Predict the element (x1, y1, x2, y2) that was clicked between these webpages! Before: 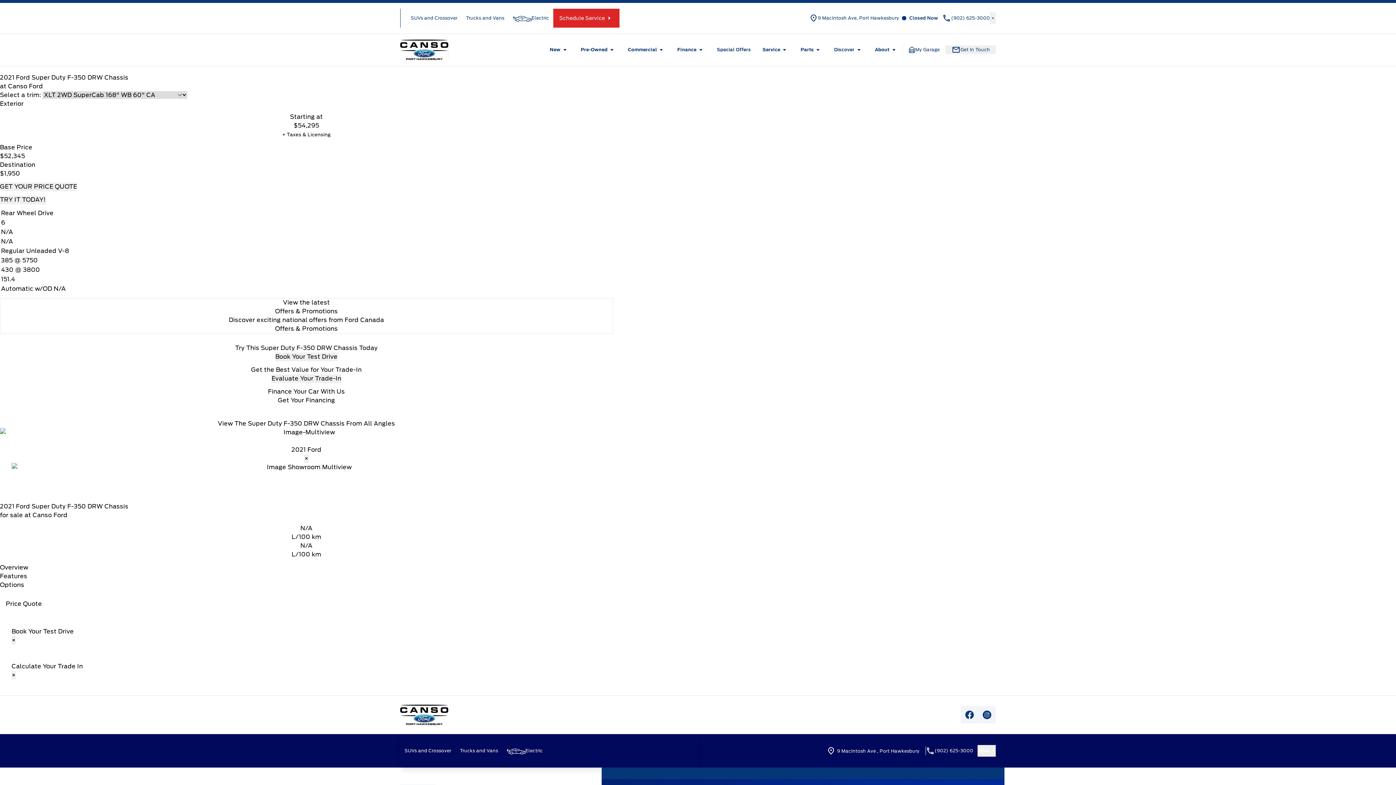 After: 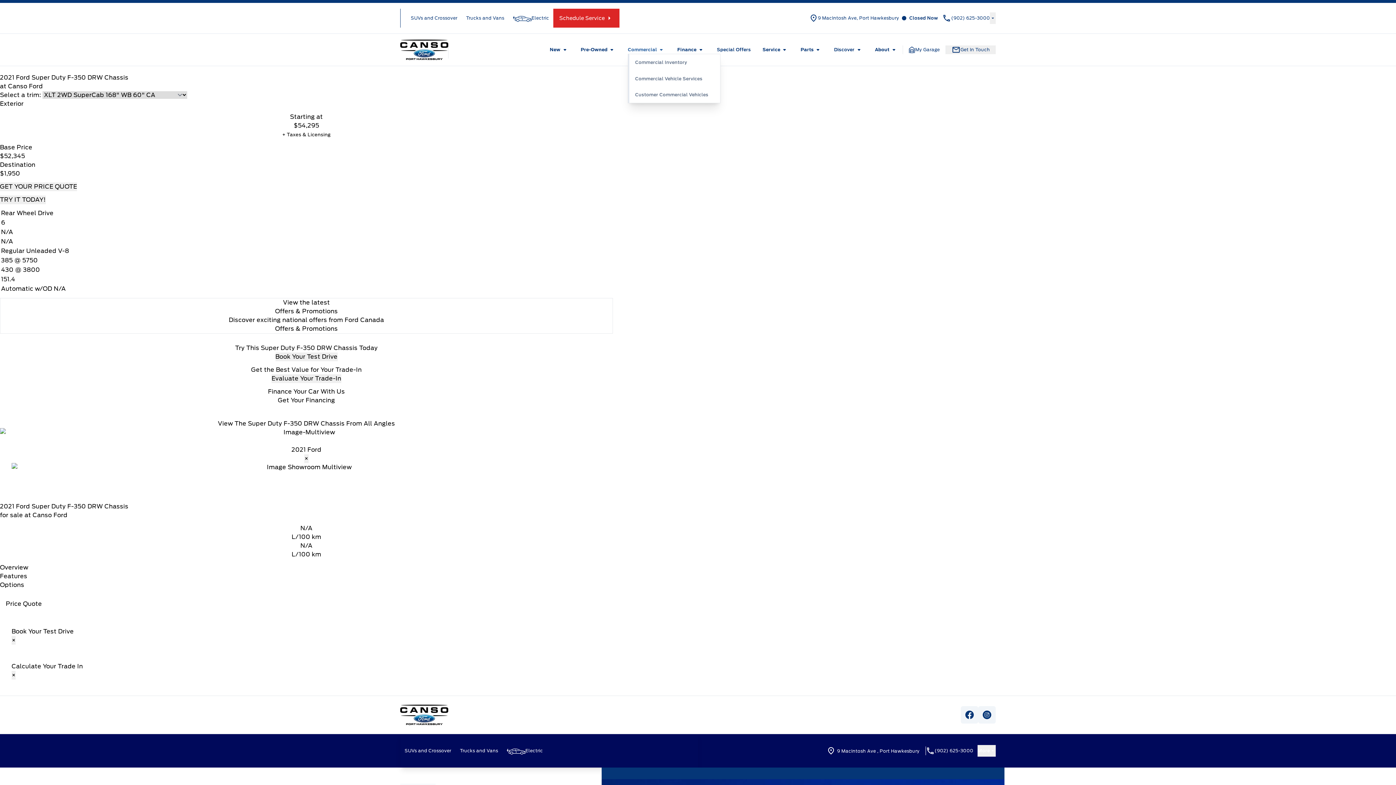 Action: bbox: (628, 45, 665, 54) label: Commercial